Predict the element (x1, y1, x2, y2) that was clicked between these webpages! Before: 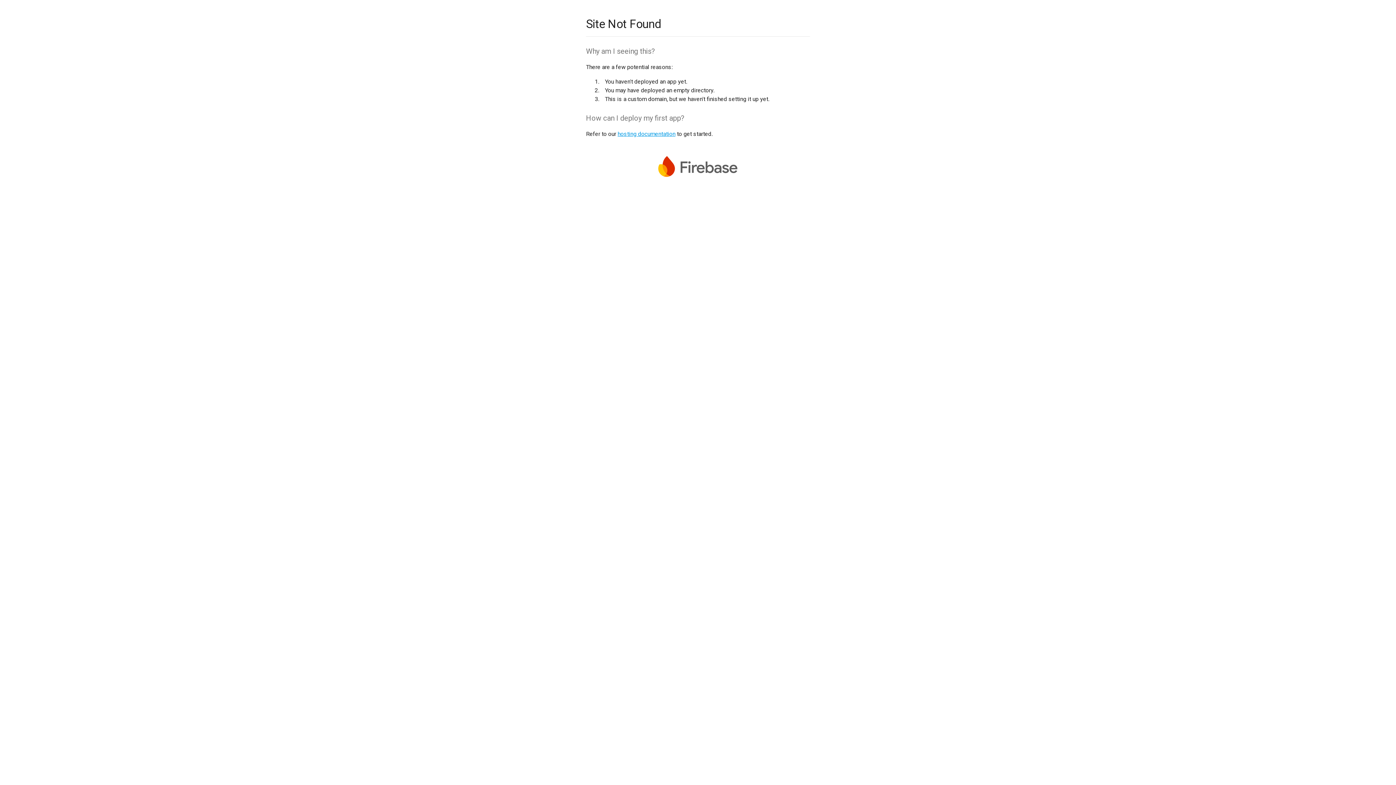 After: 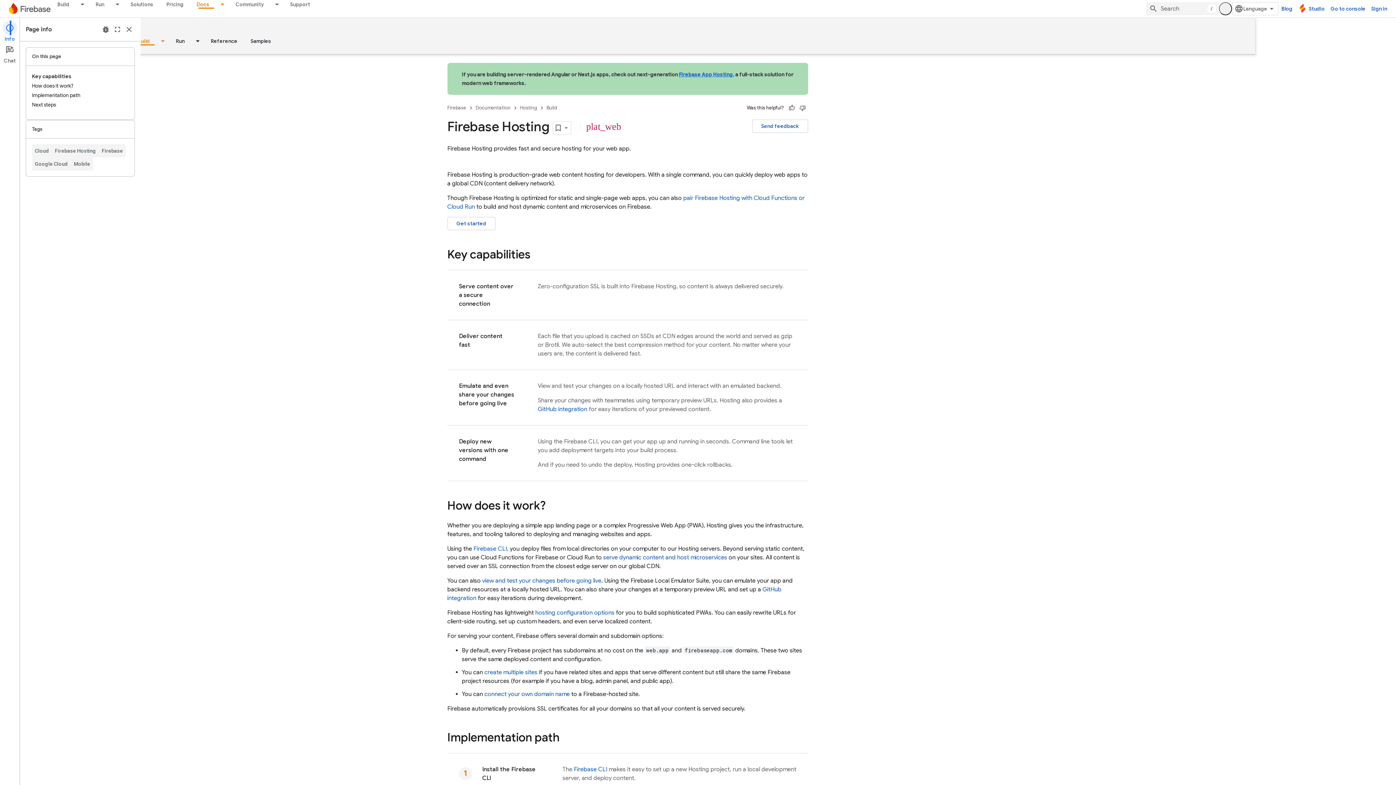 Action: bbox: (617, 130, 675, 137) label: hosting documentation